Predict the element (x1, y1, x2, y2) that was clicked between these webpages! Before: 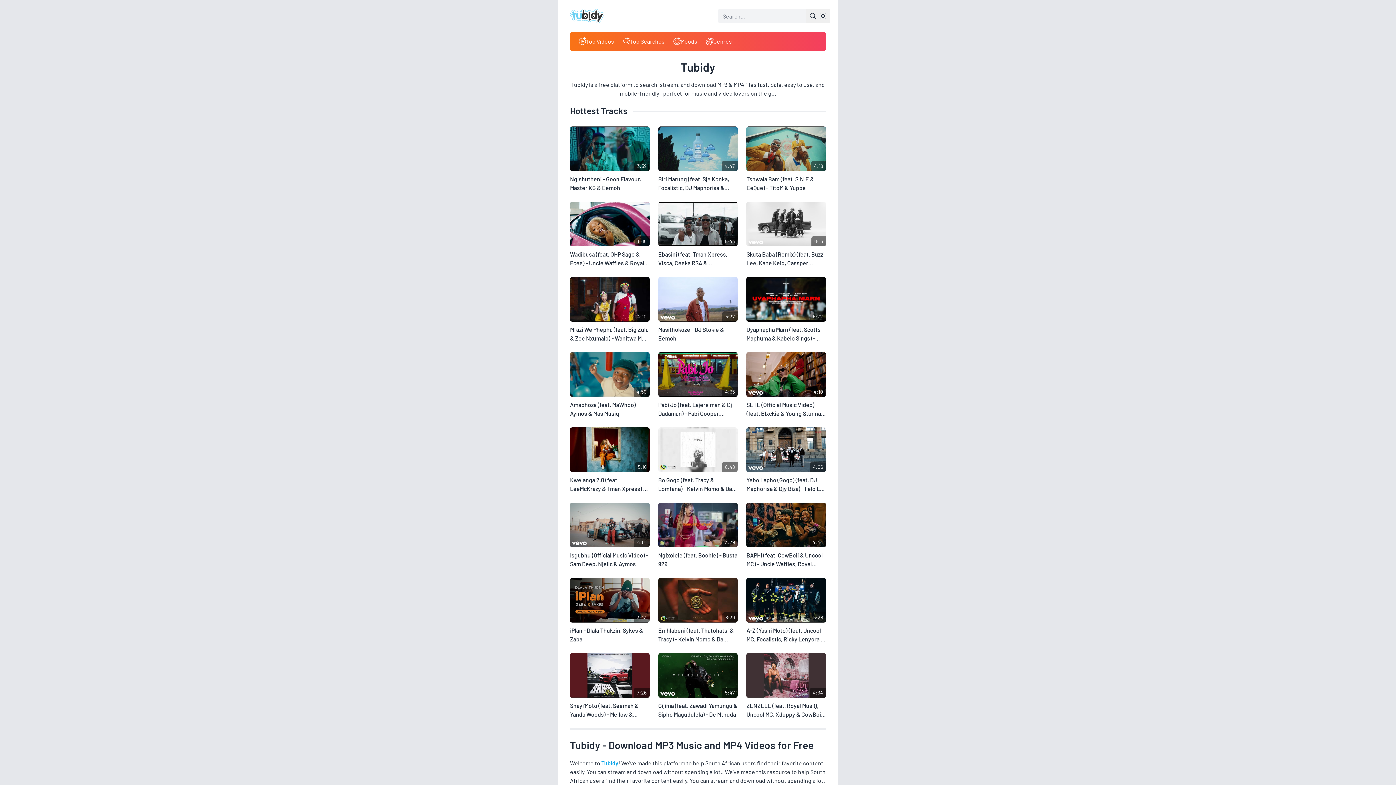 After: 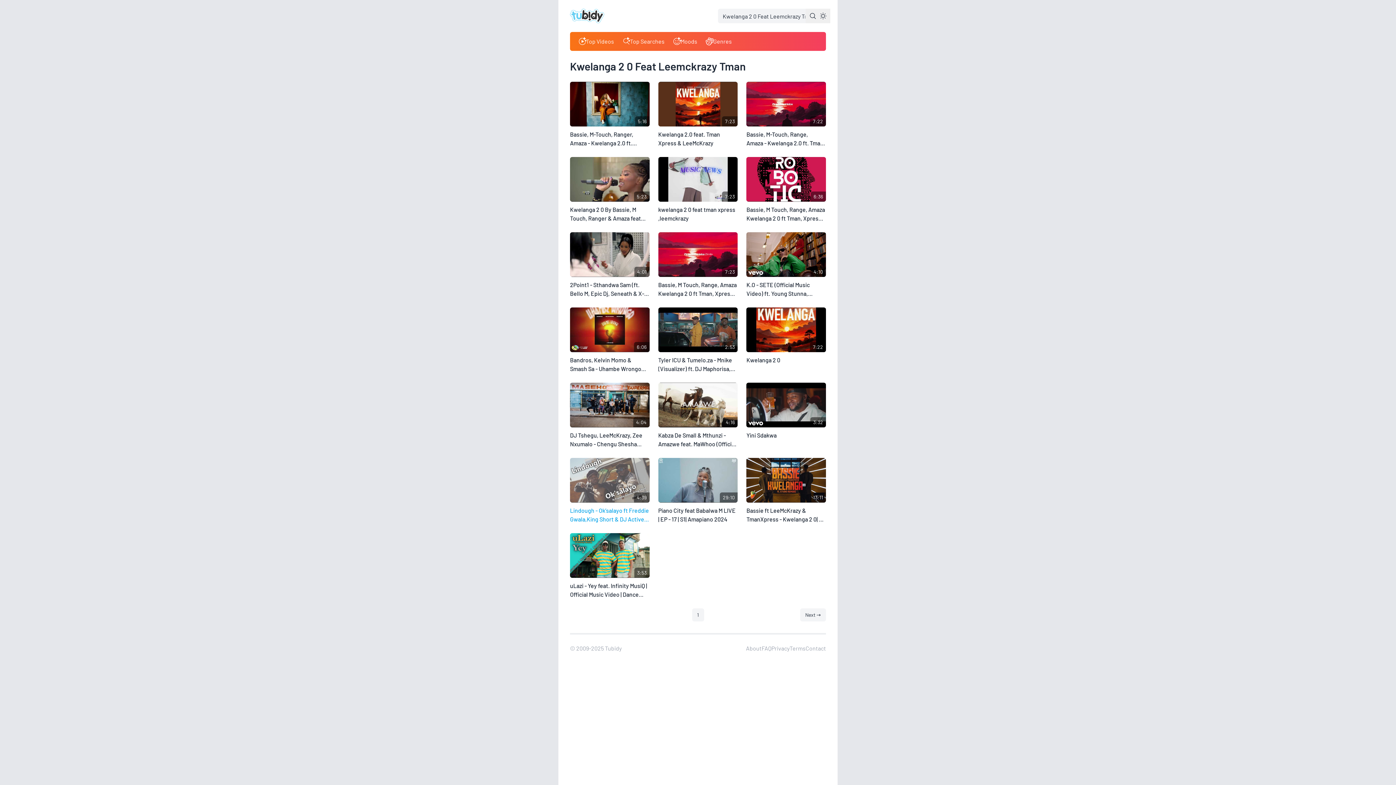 Action: bbox: (570, 475, 649, 493) label: Kwelanga 2.0 (feat. LeeMcKrazy & Tman Xpress) - Bassie, M-Touch, Ranger & Amaza